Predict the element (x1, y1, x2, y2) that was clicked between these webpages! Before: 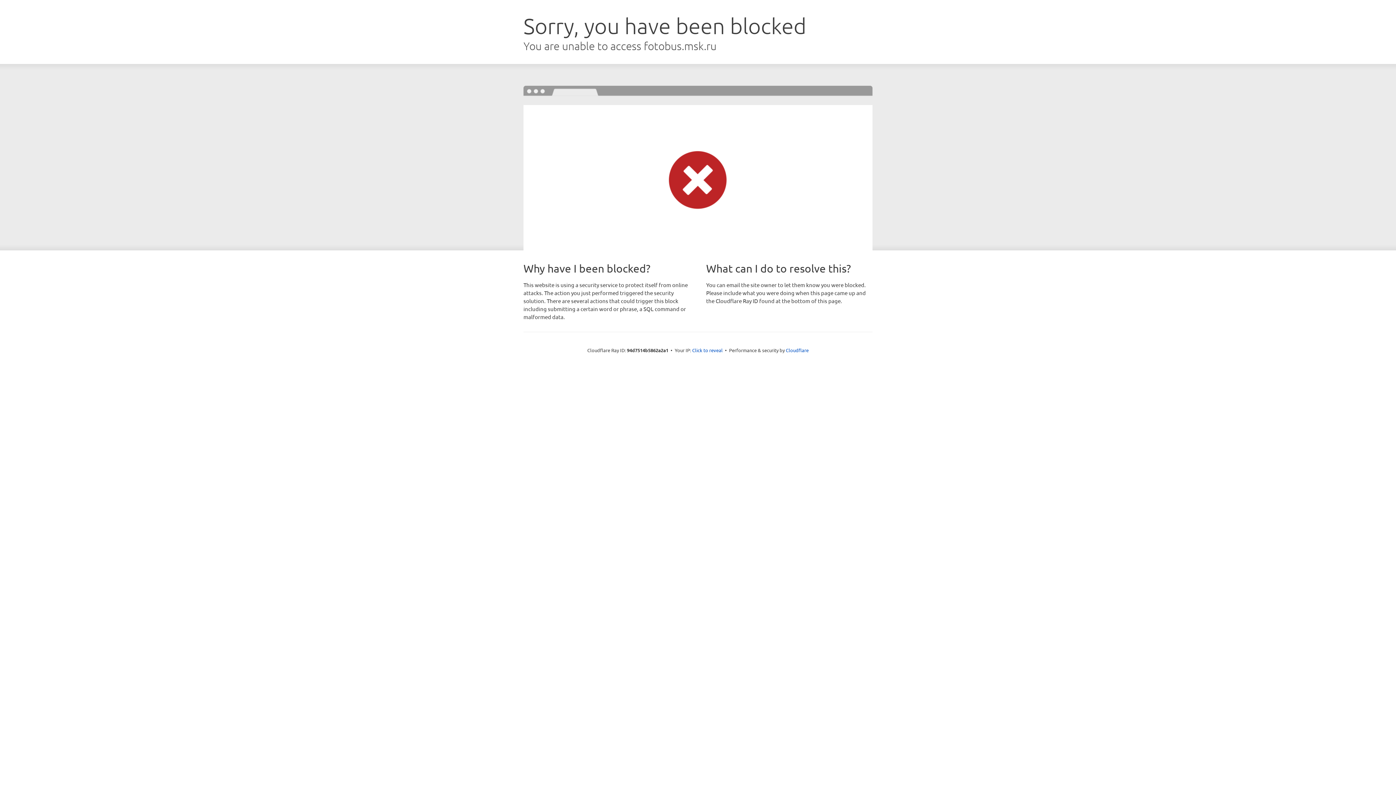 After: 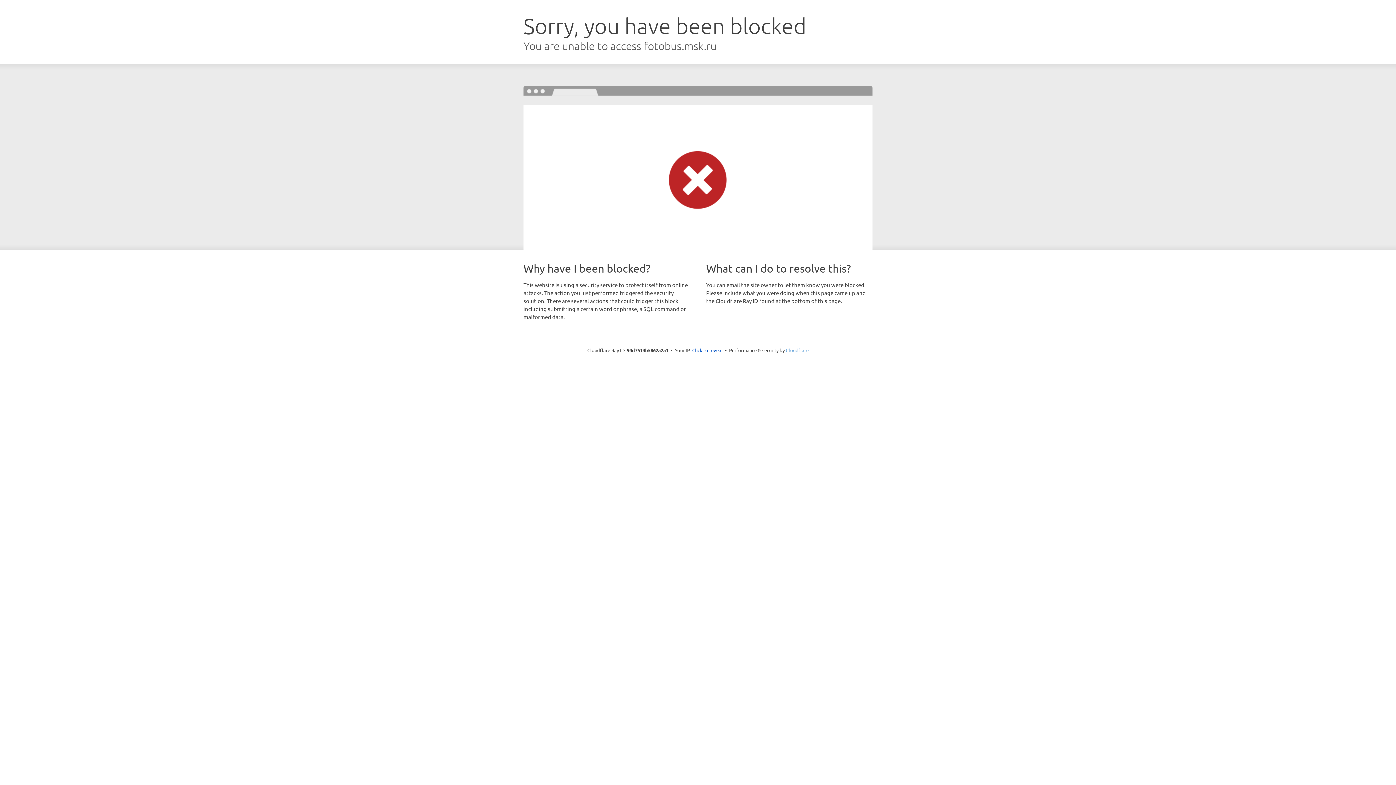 Action: bbox: (786, 347, 808, 353) label: Cloudflare